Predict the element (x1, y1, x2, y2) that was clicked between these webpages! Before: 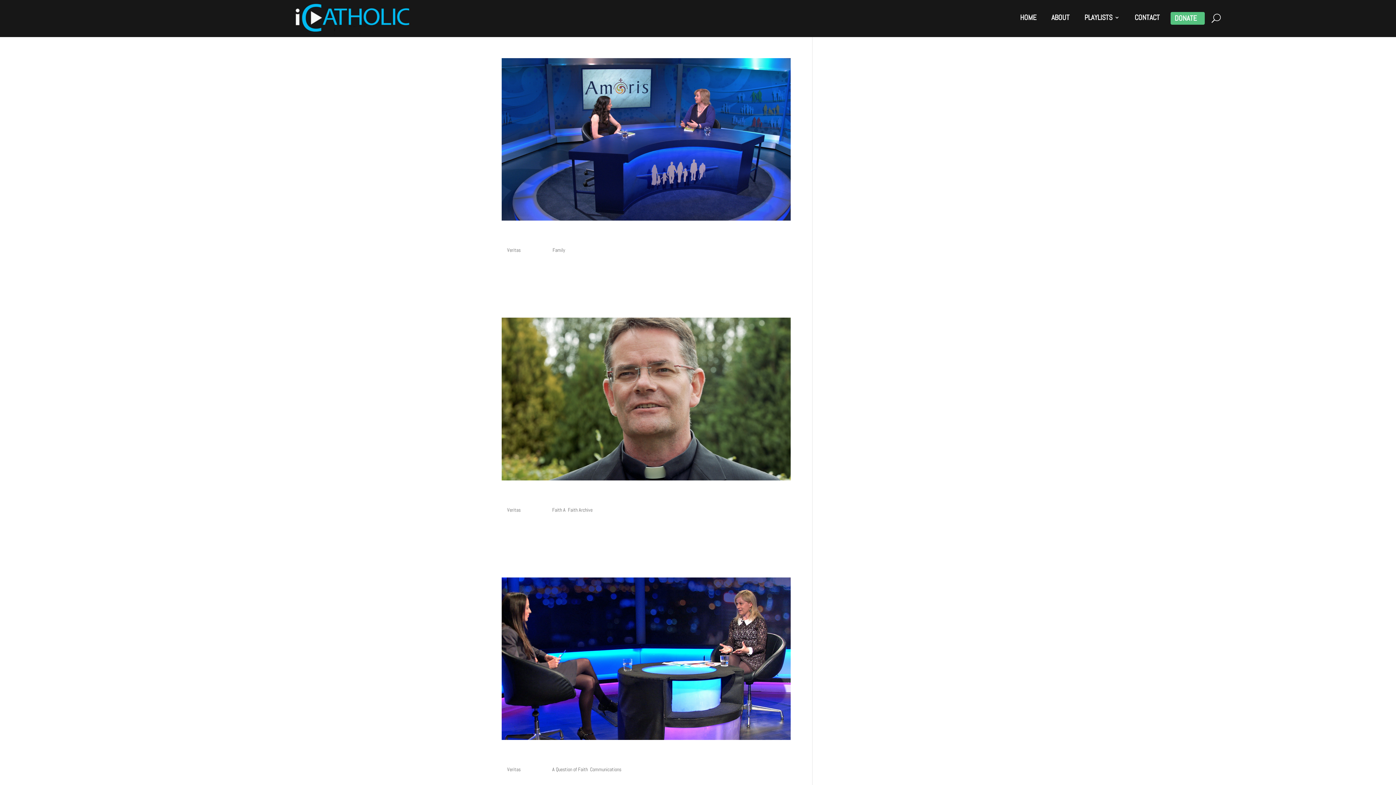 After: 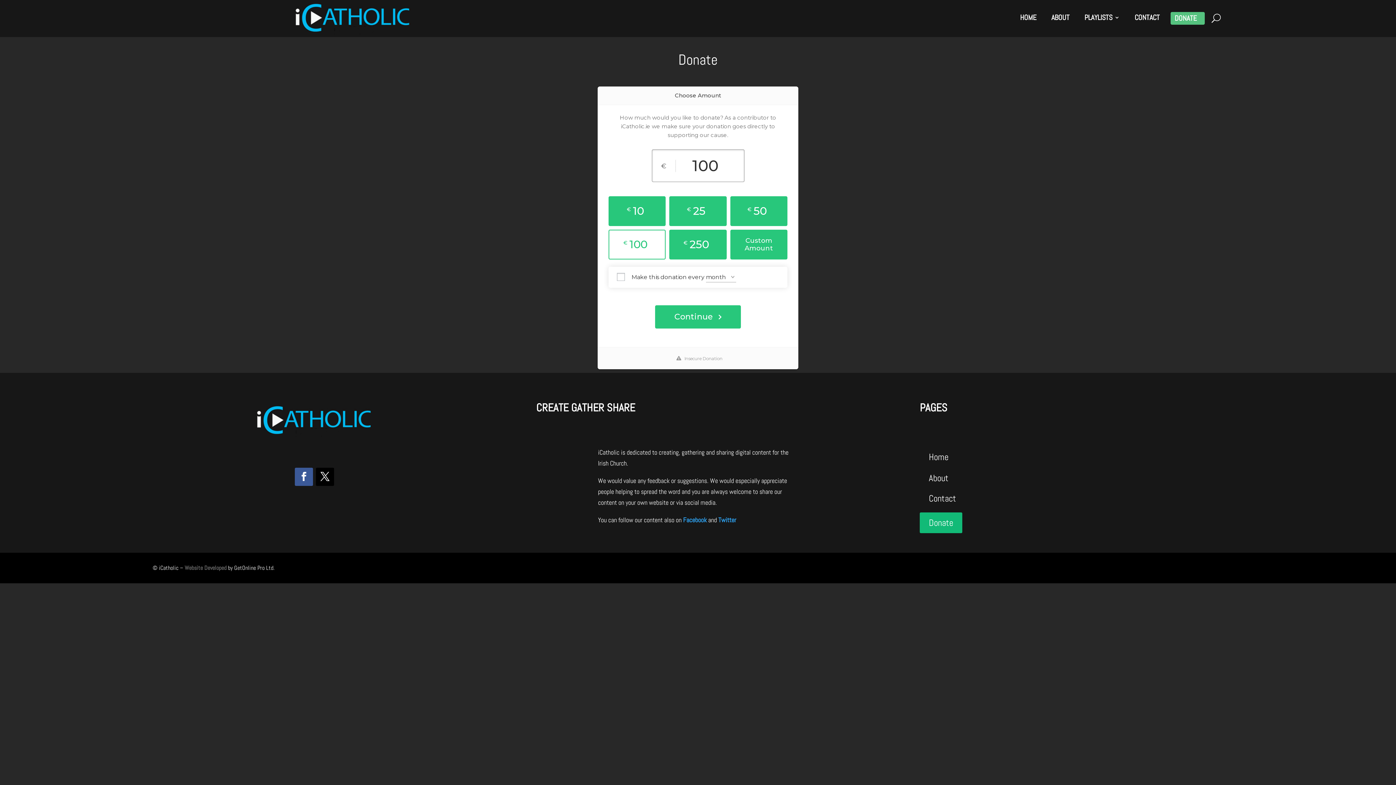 Action: label: DONATE bbox: (1174, 15, 1197, 23)